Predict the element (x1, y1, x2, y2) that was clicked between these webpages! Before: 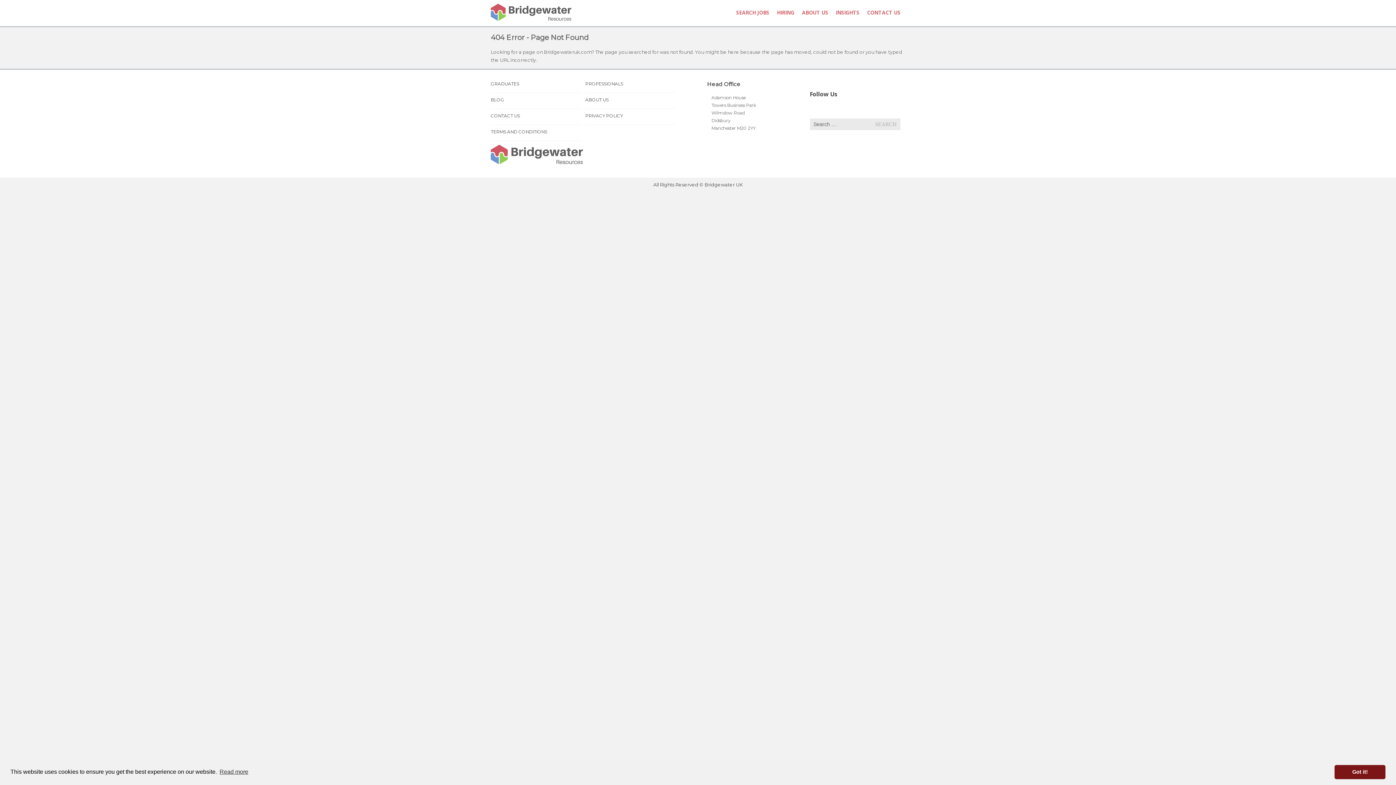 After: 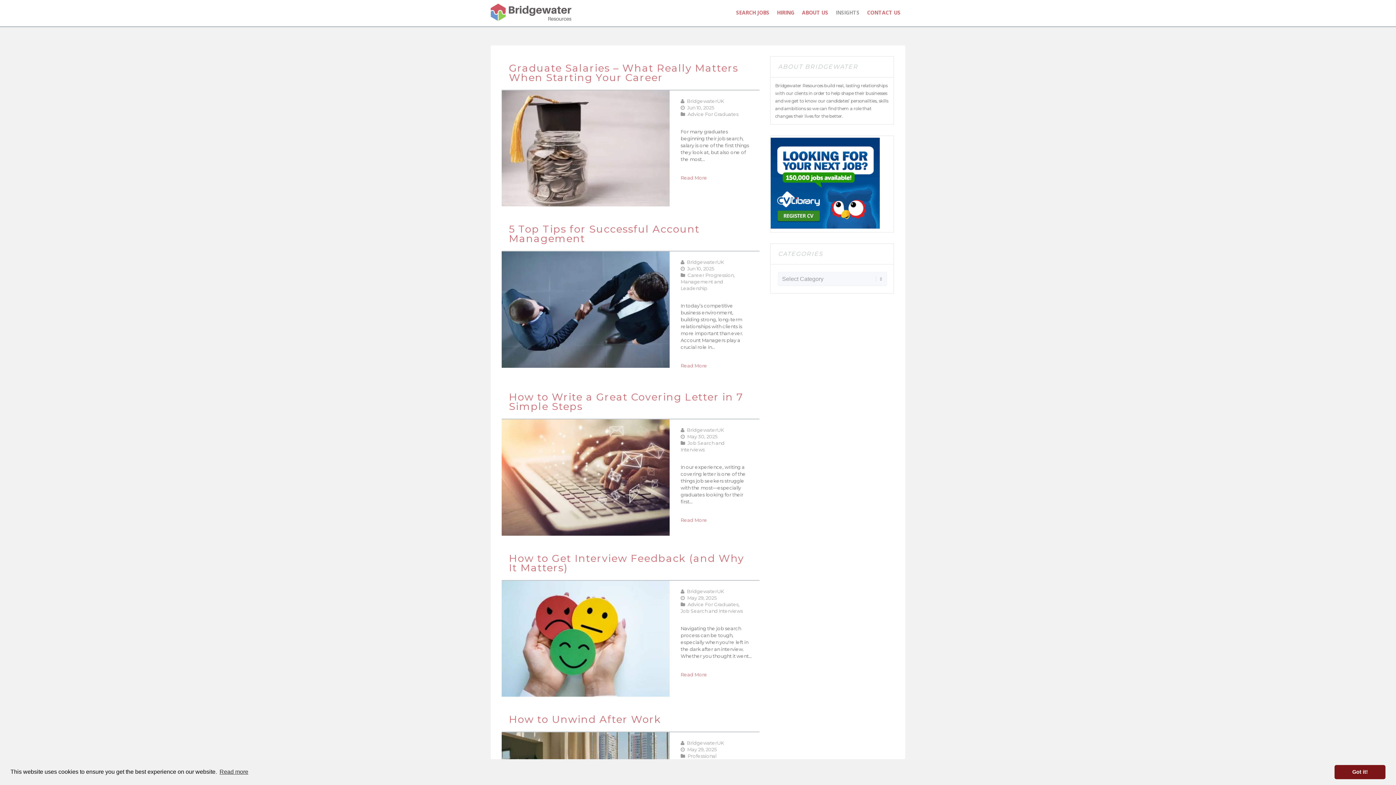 Action: label: INSIGHTS bbox: (833, 6, 862, 19)